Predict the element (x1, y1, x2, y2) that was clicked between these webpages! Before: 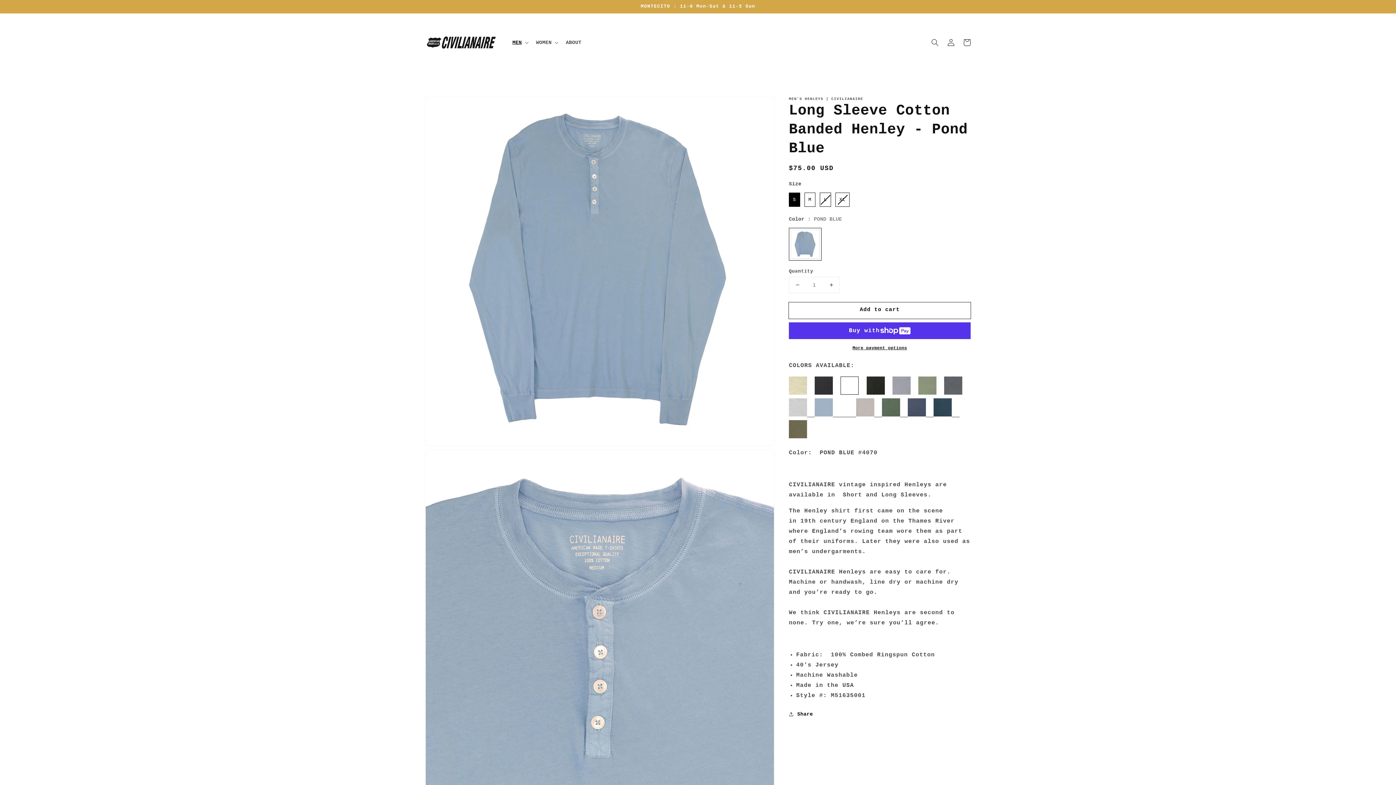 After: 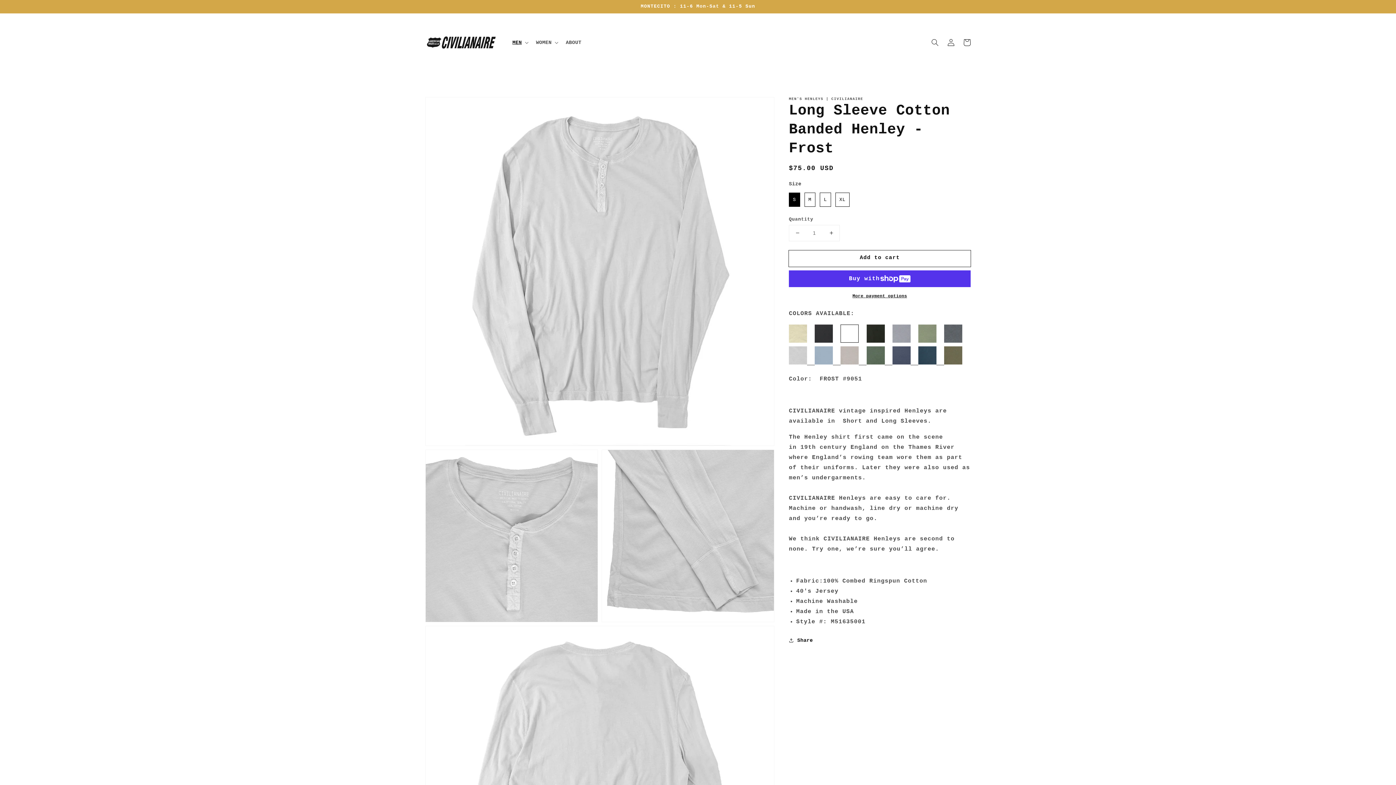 Action: bbox: (789, 411, 807, 418)